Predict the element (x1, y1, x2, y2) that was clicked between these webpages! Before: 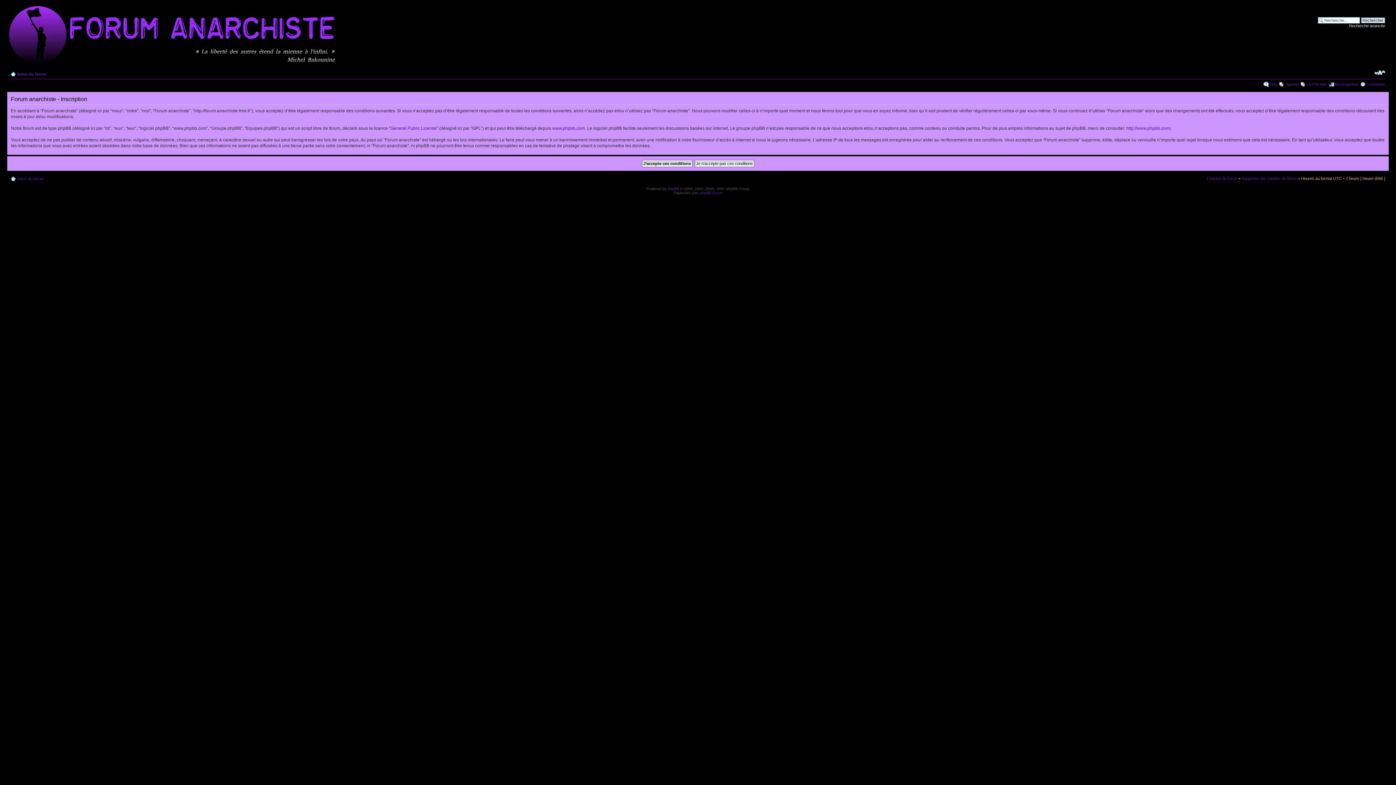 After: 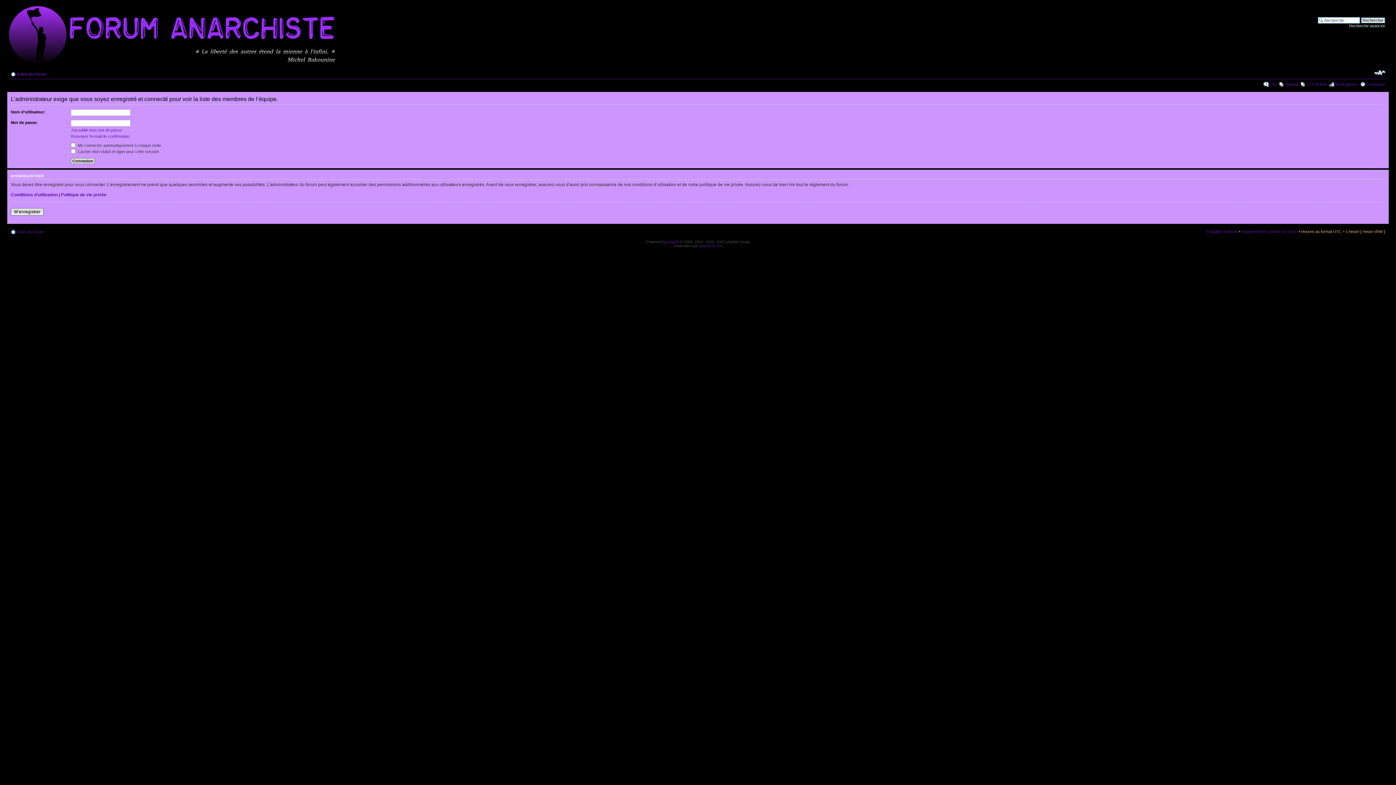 Action: label: L’équipe du forum bbox: (1207, 176, 1238, 180)